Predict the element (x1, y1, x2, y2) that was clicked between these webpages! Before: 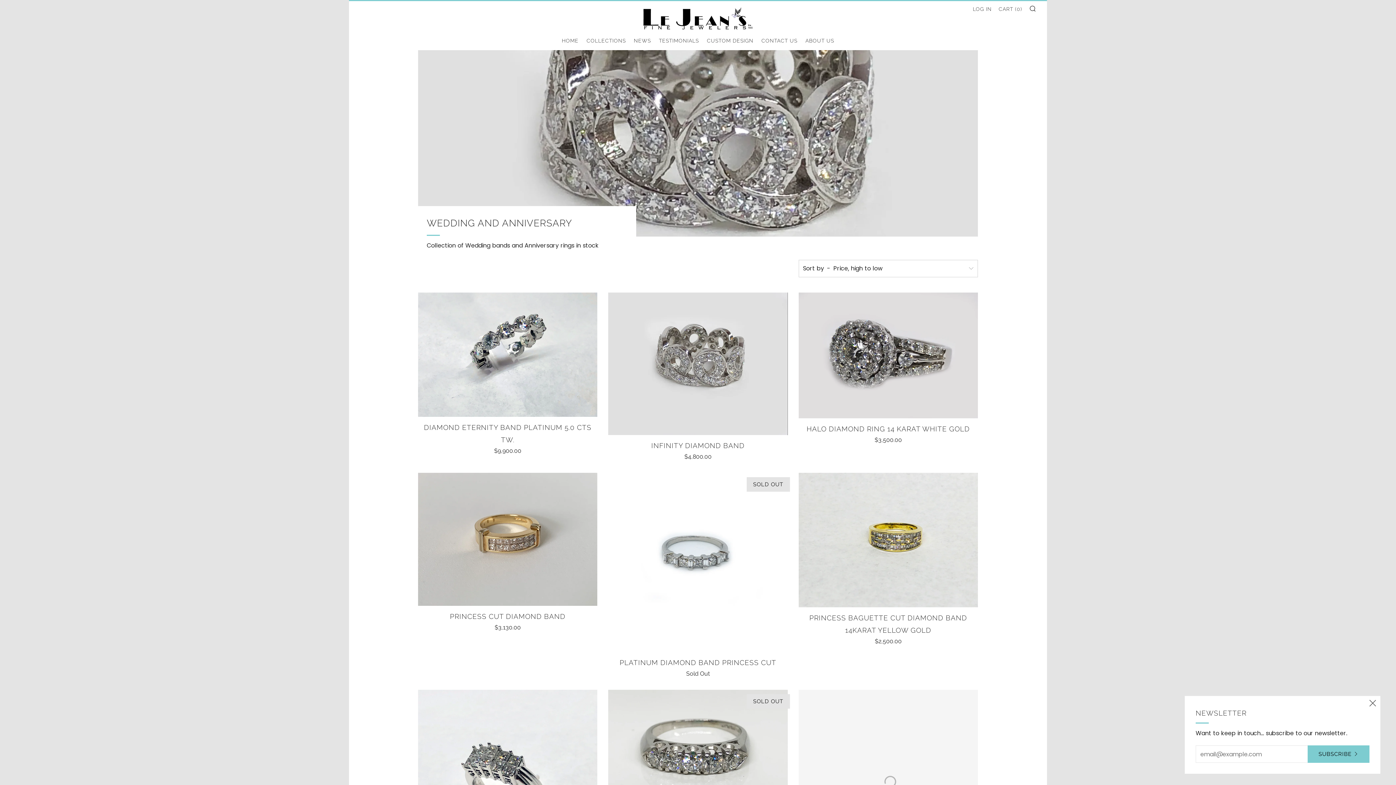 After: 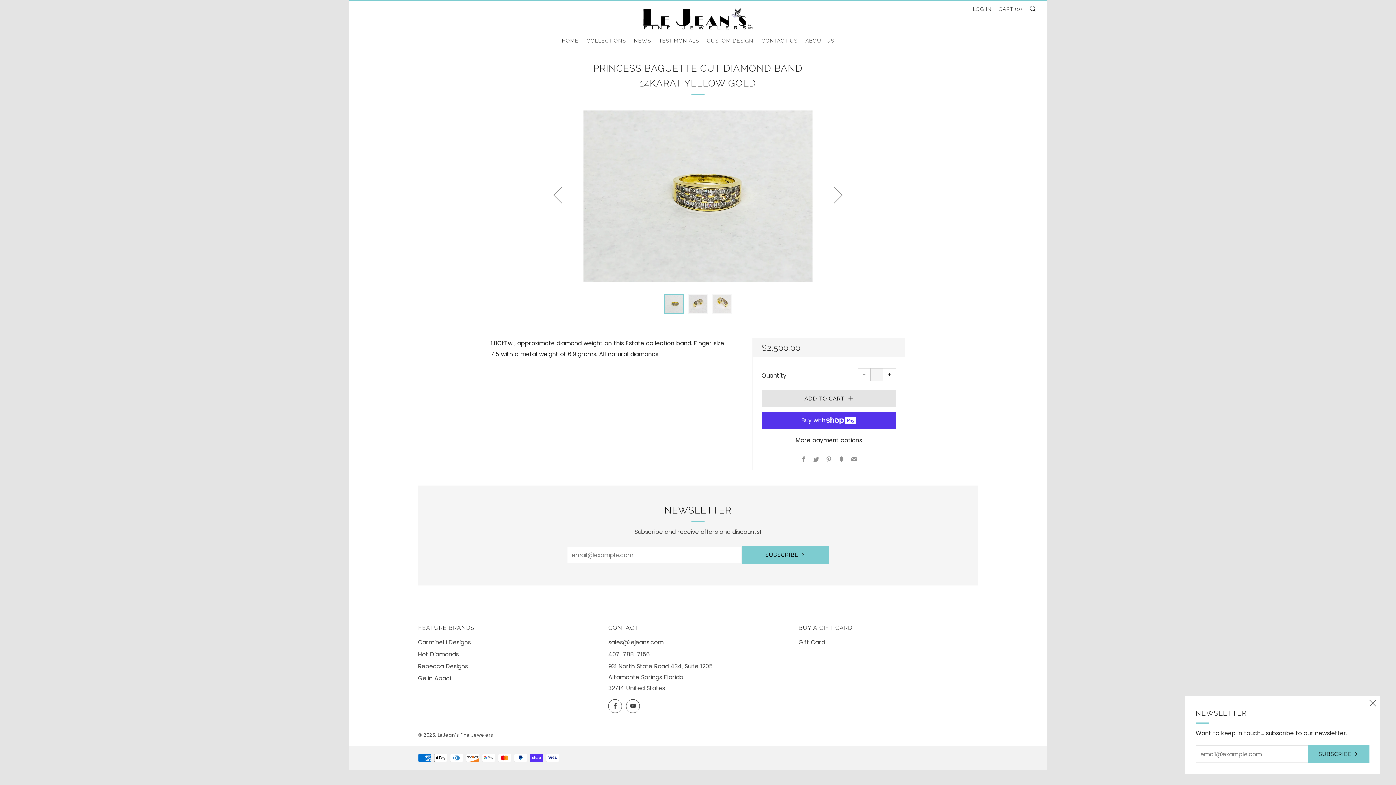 Action: label: PRINCESS BAGUETTE CUT DIAMOND BAND 14KARAT YELLOW GOLD

$2,500.00 bbox: (798, 611, 978, 644)